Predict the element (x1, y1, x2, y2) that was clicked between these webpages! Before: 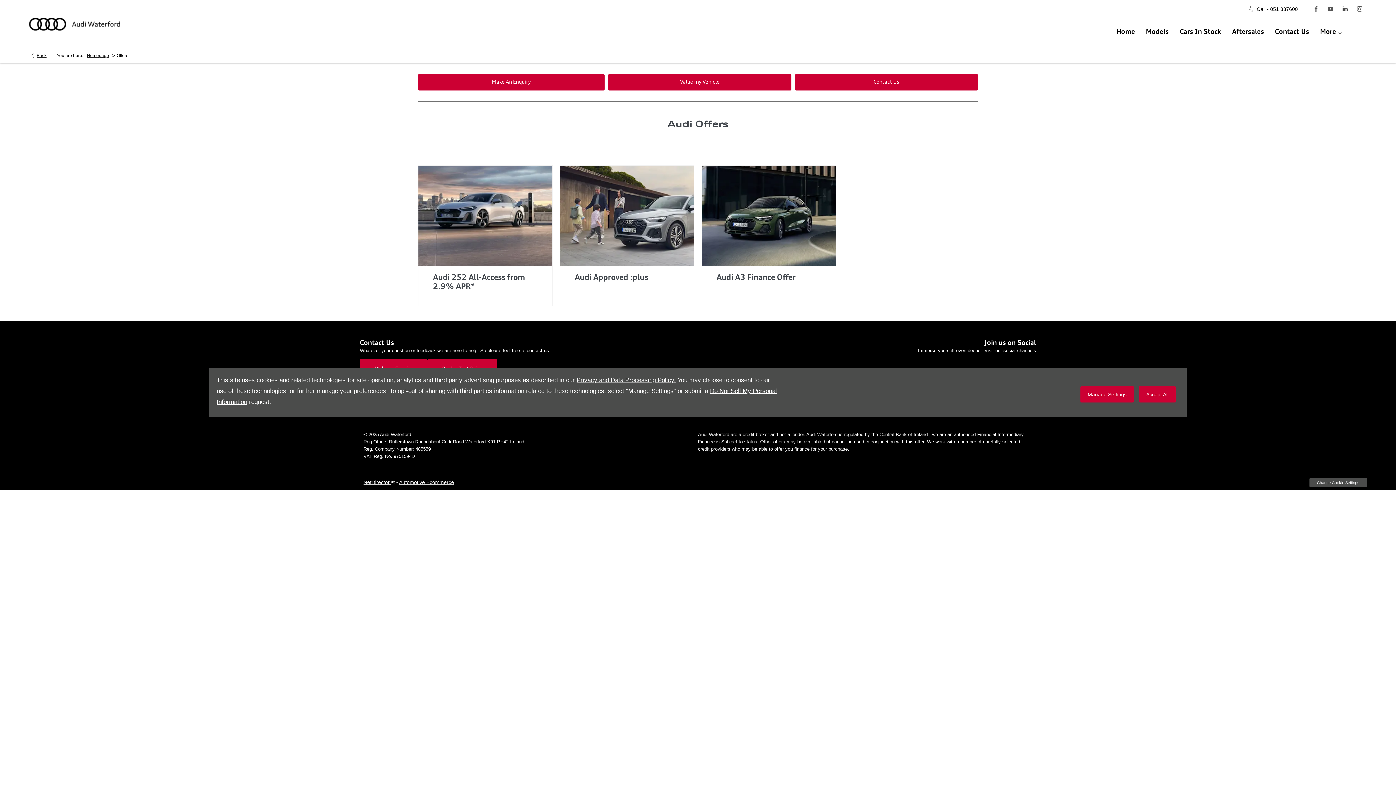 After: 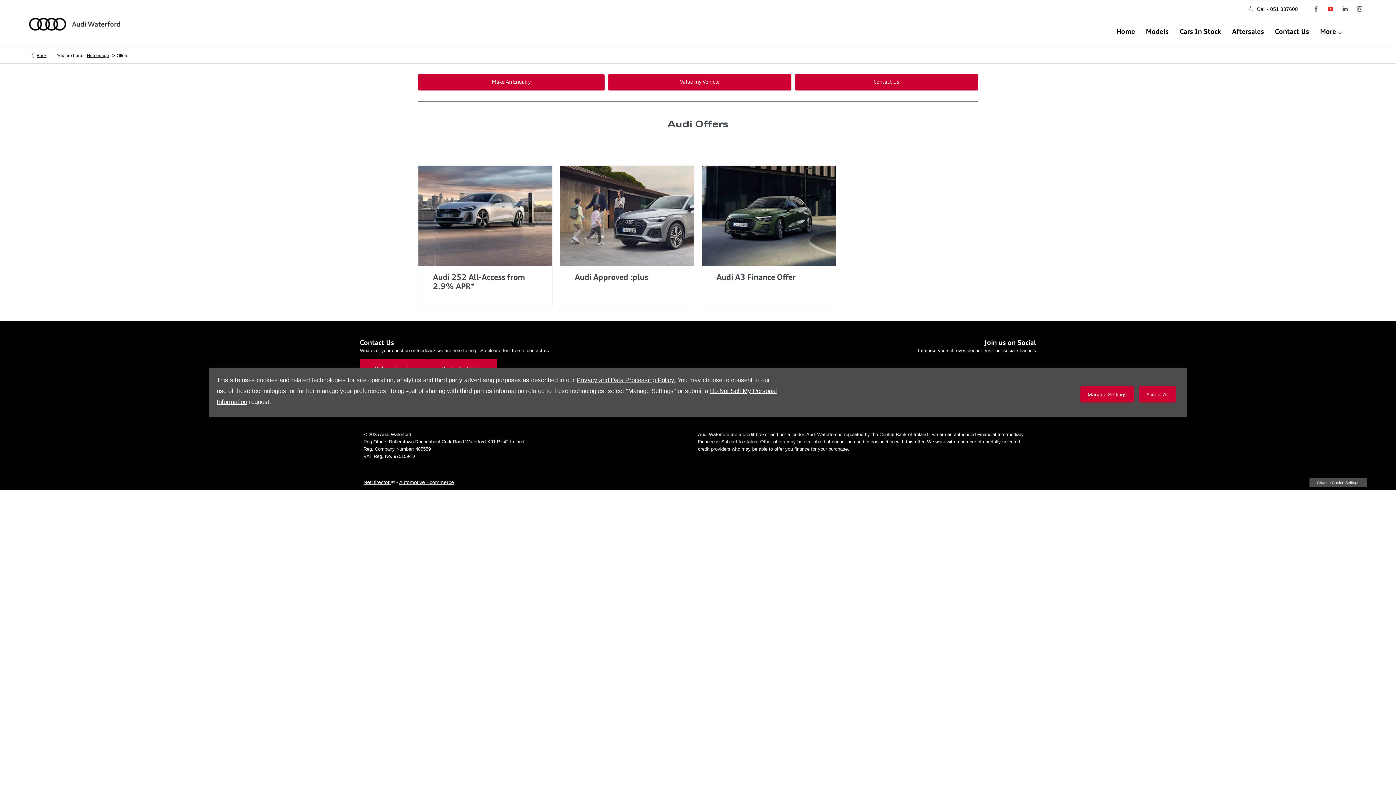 Action: bbox: (1323, 0, 1338, 16)